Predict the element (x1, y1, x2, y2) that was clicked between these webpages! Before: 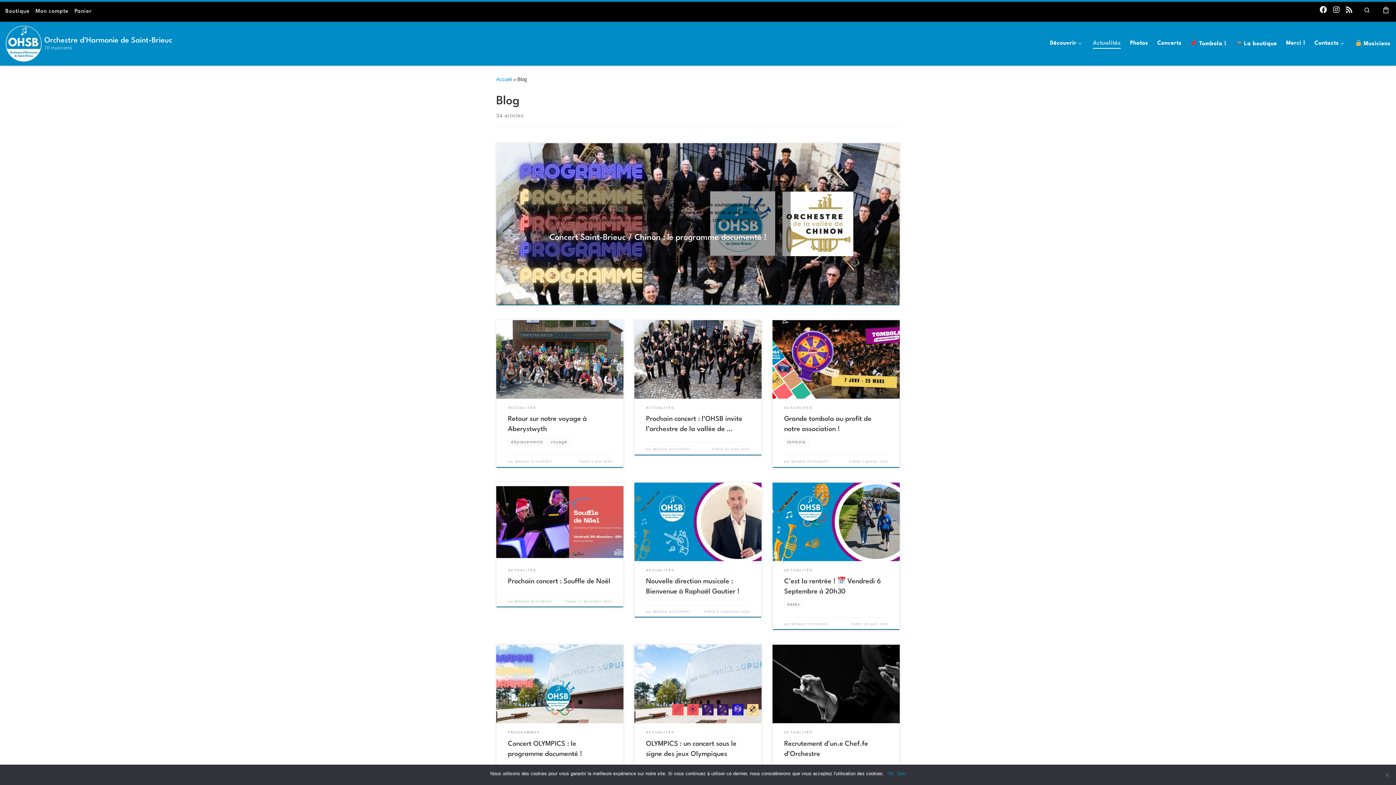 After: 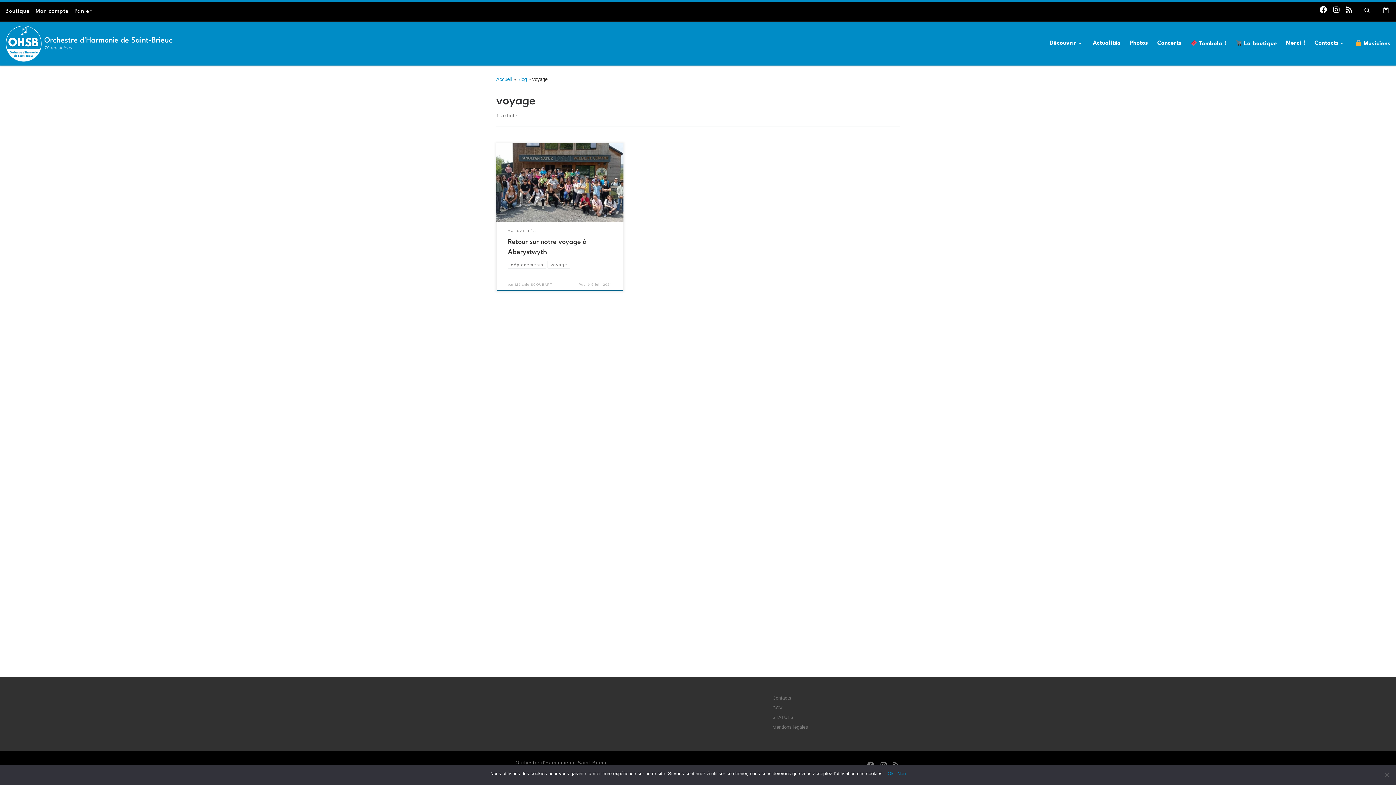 Action: bbox: (547, 438, 570, 445) label: voyage